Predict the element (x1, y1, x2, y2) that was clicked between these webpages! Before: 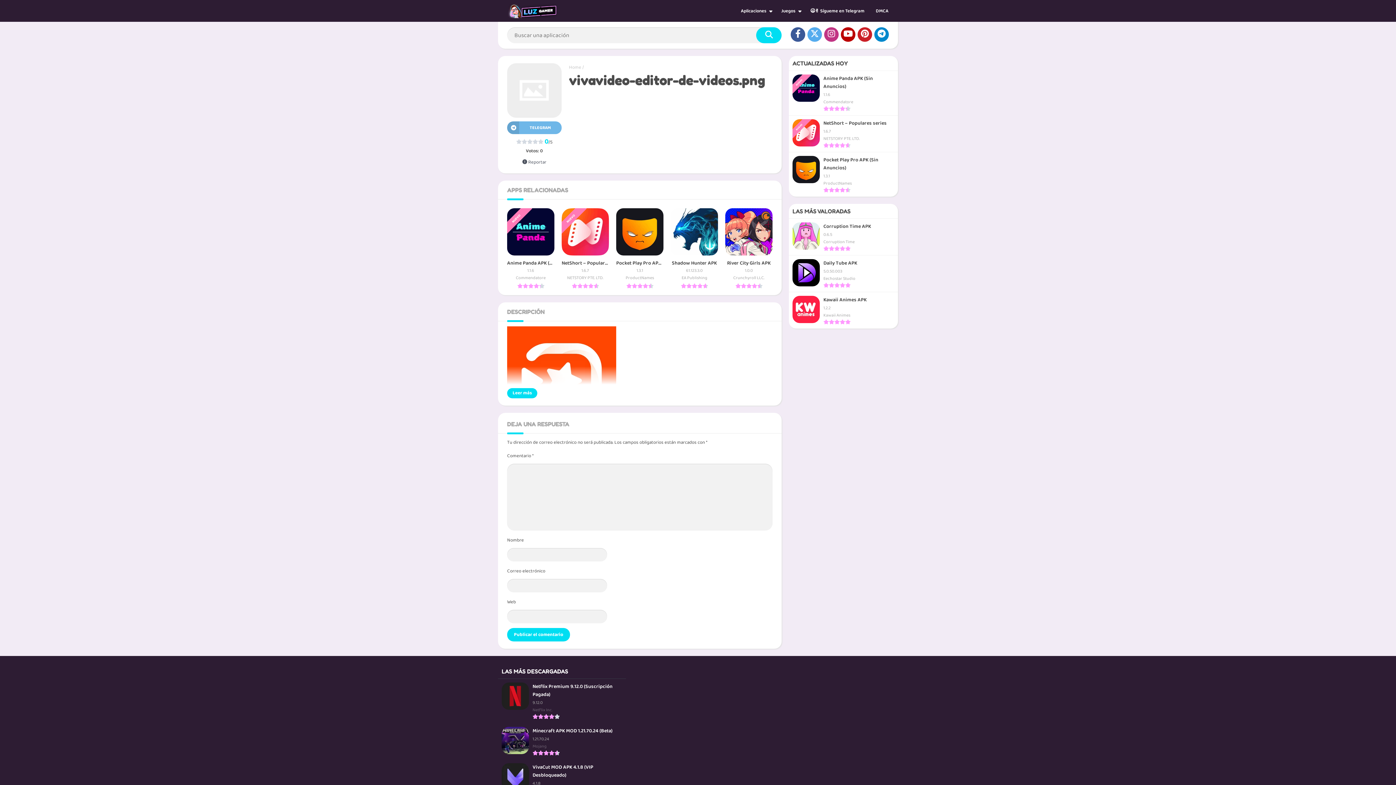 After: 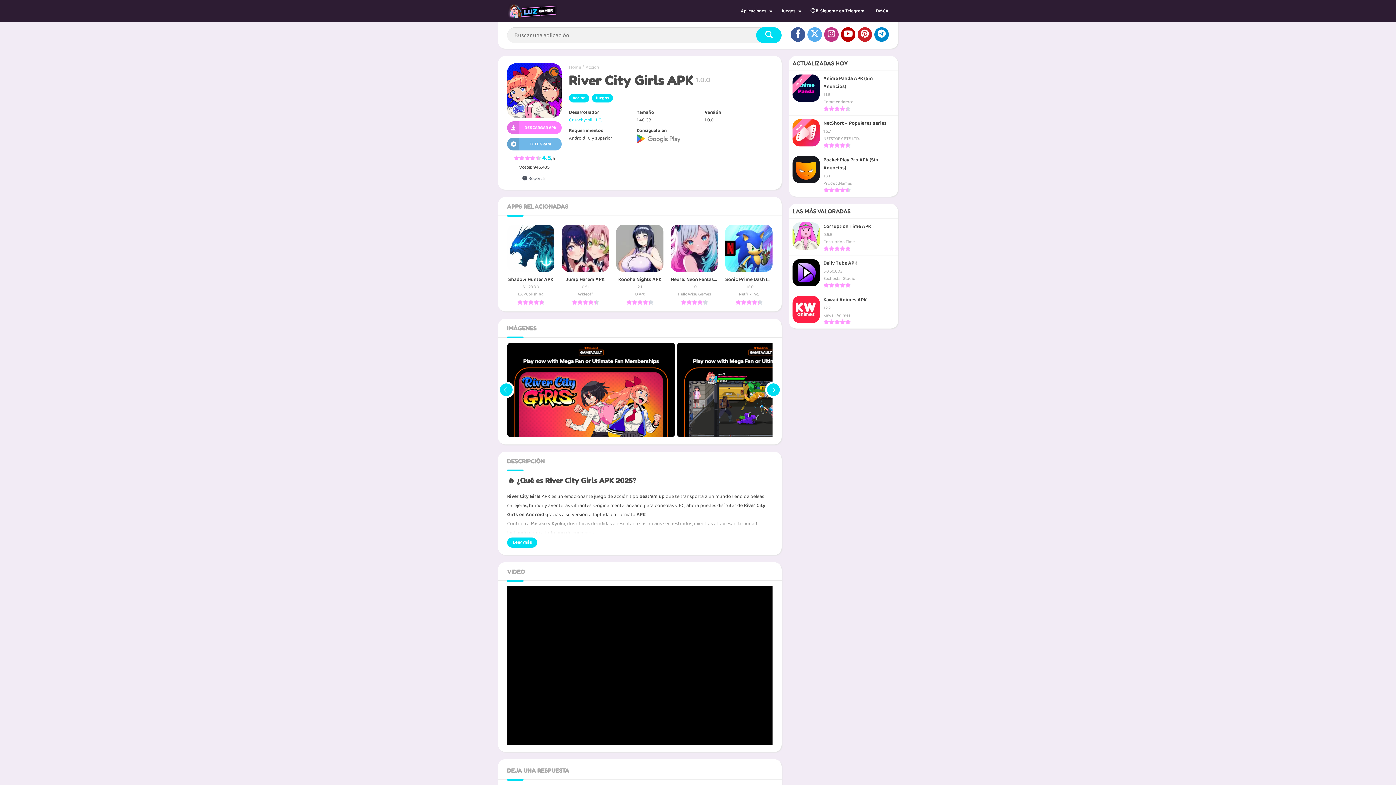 Action: label: River City Girls APK
1.0.0
Crunchyroll LLC. bbox: (725, 208, 772, 289)